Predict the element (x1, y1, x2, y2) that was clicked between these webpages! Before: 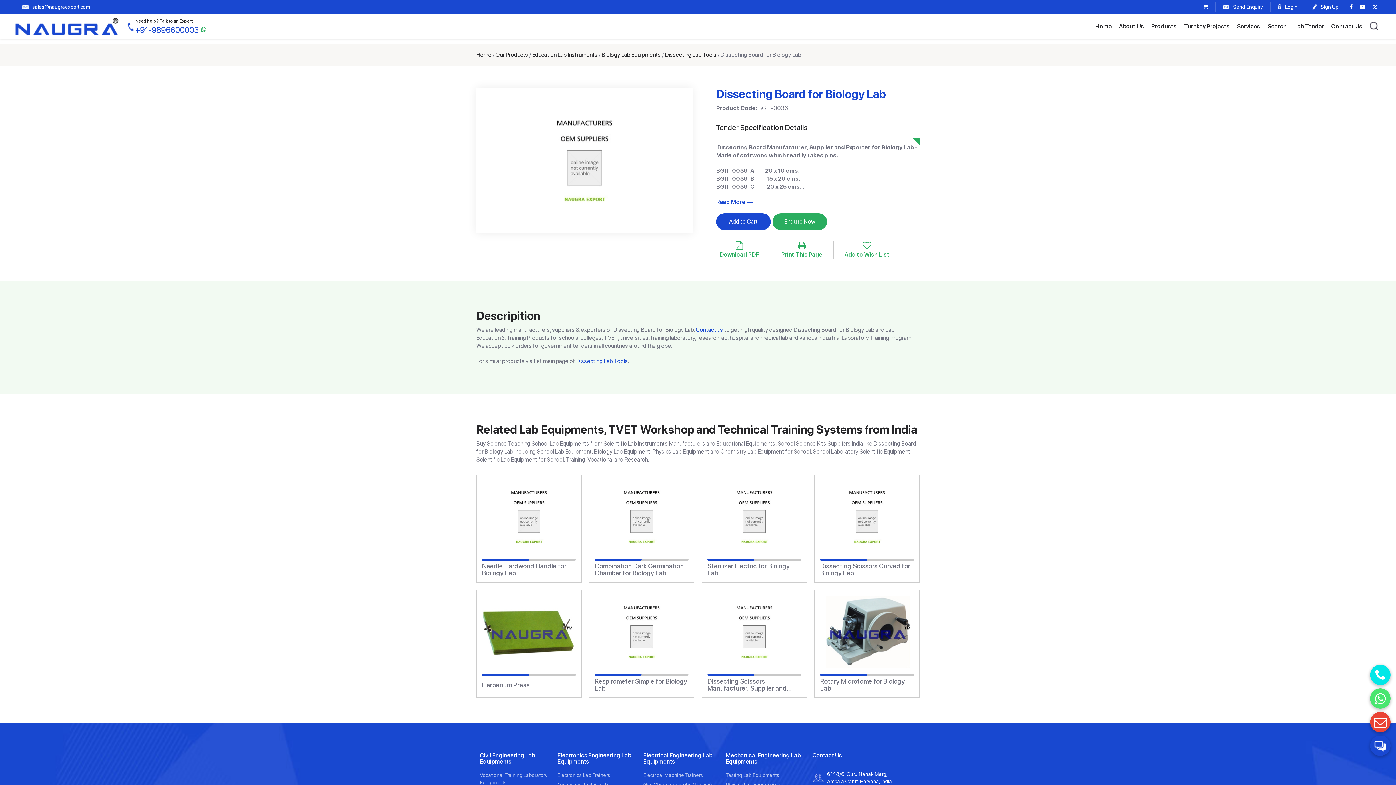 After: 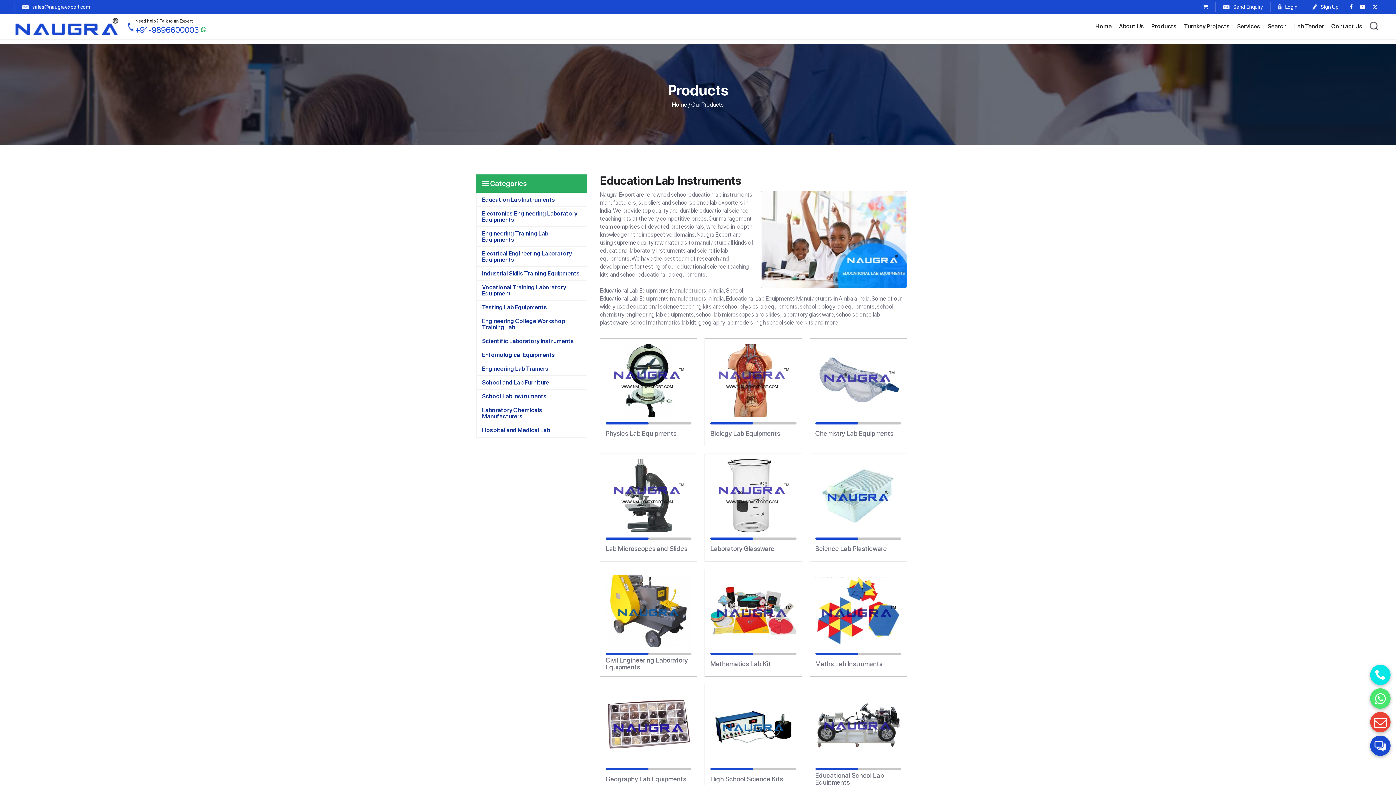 Action: label: Products bbox: (1148, 13, 1180, 38)